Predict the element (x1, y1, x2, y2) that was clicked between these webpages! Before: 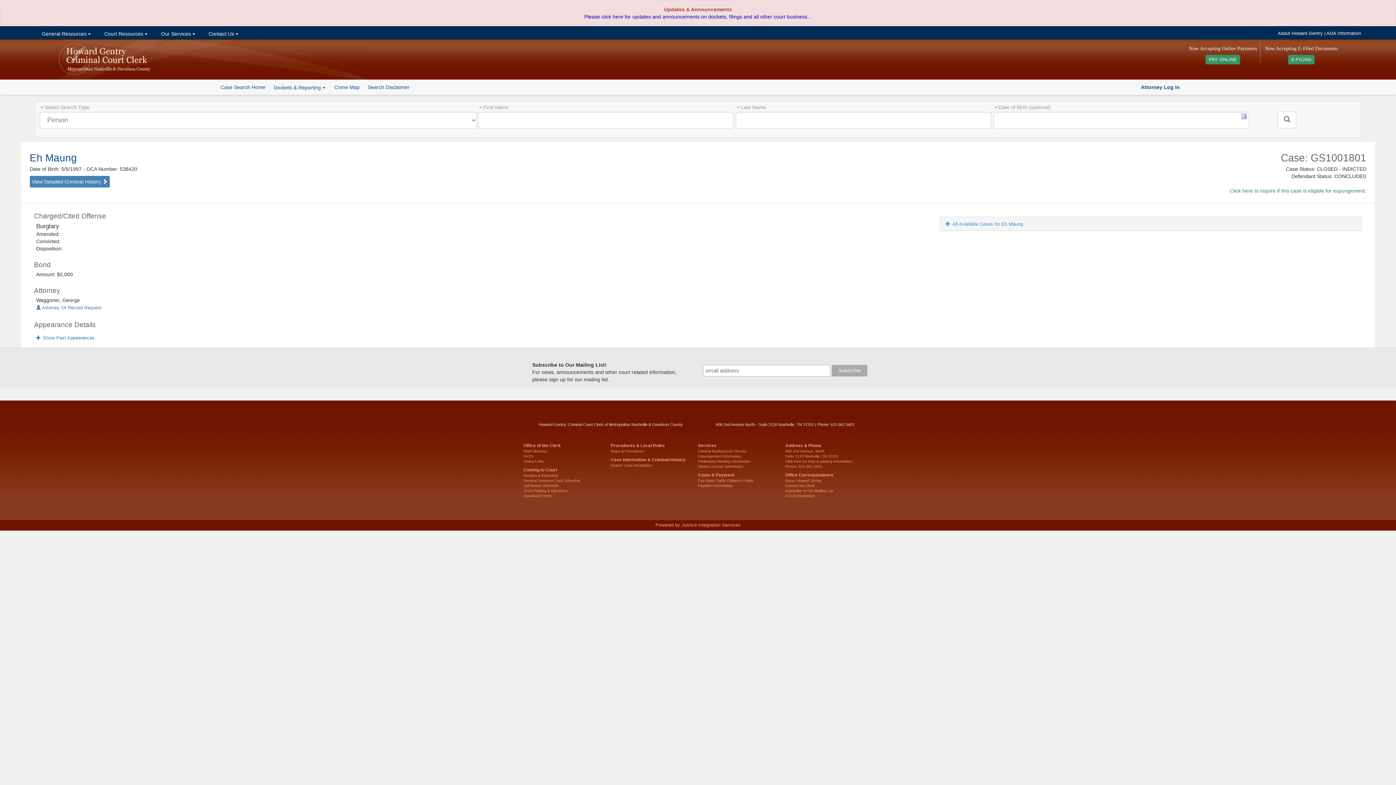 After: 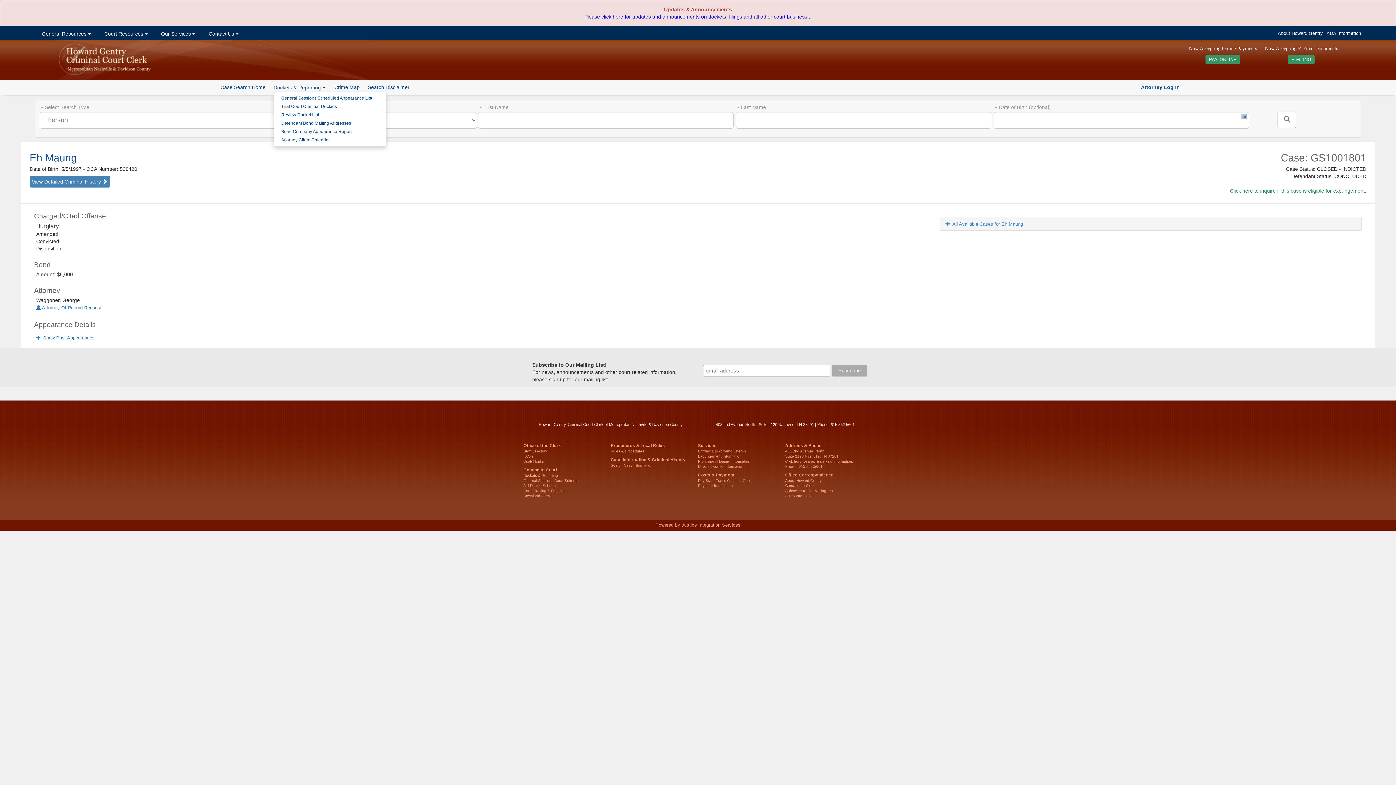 Action: bbox: (273, 84, 326, 90) label: Dockets & Reporting 